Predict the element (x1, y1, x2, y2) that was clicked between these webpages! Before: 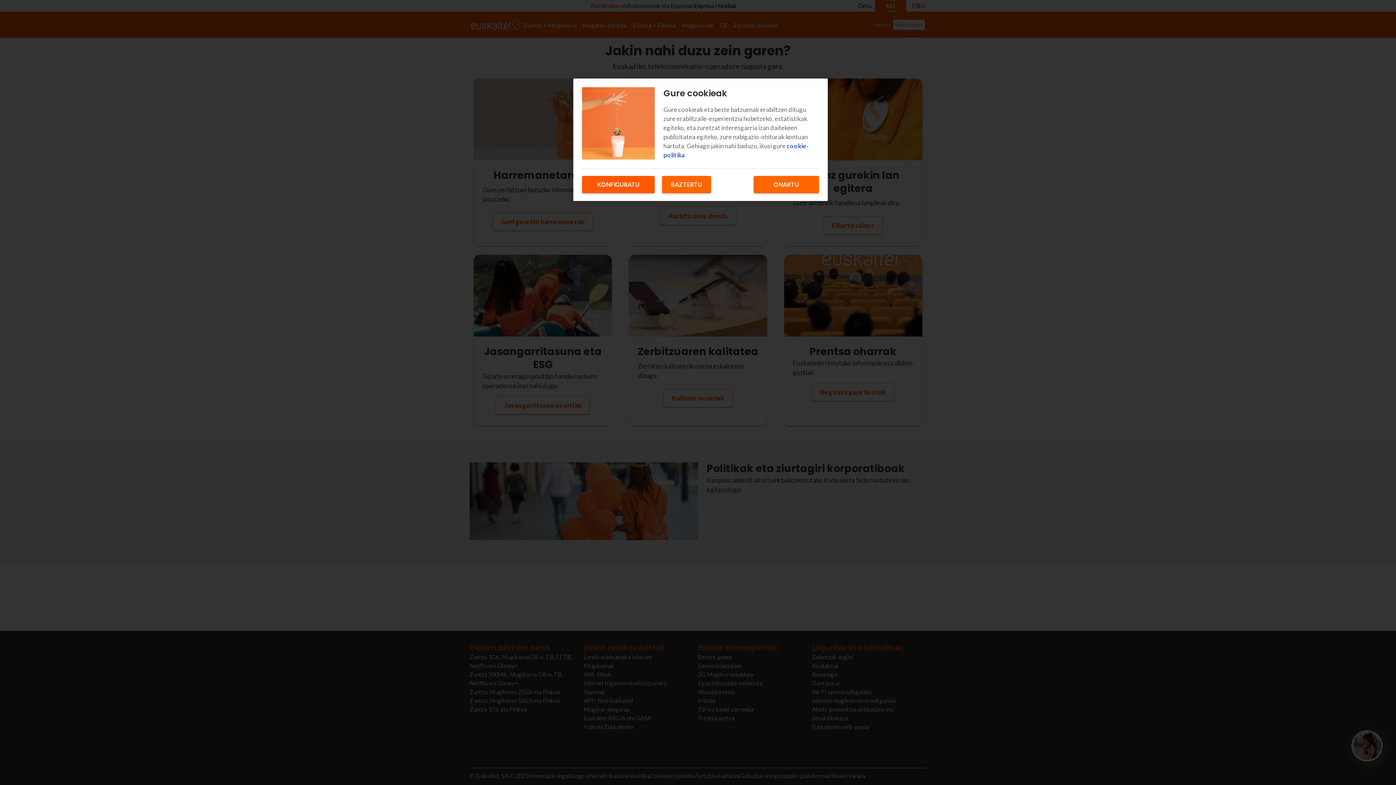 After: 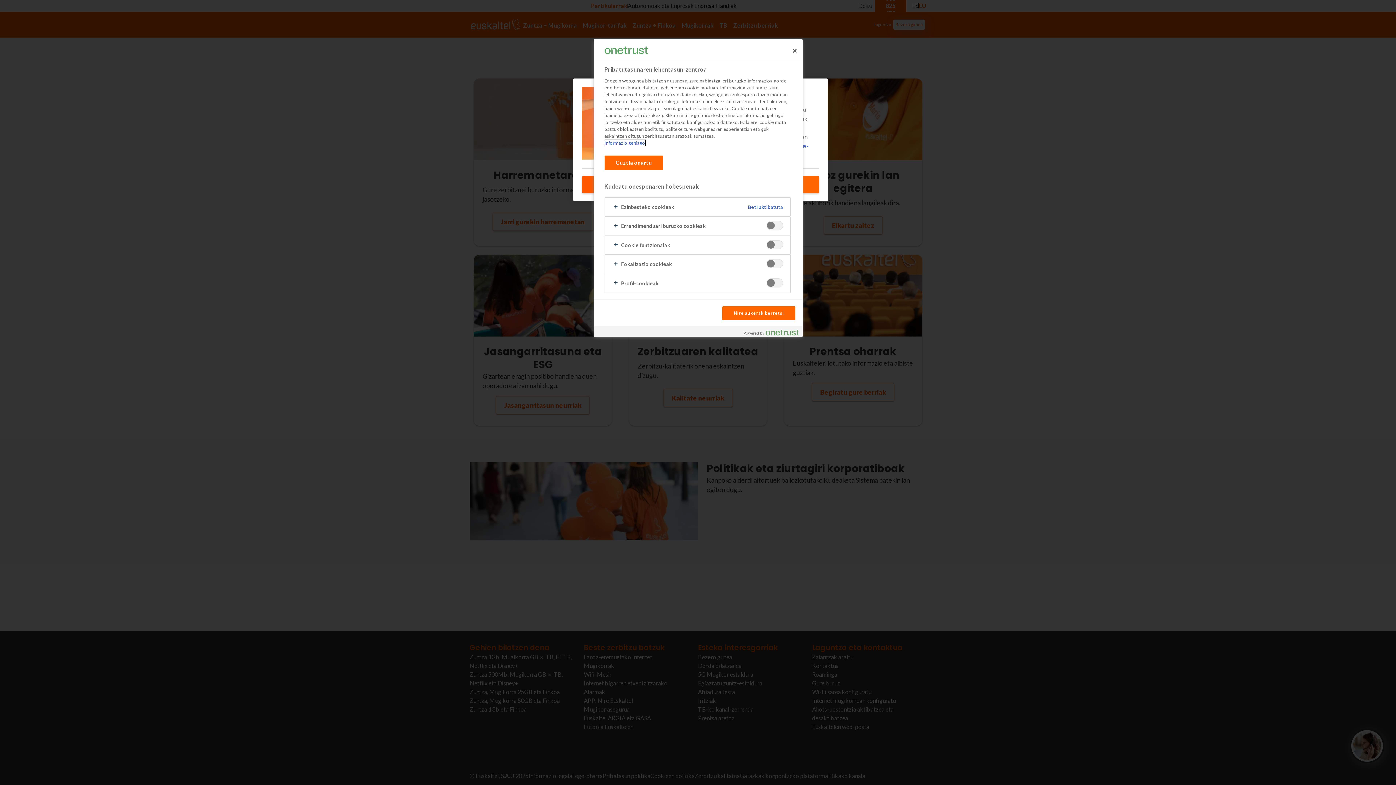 Action: label: KONFIGURATU bbox: (582, 176, 654, 193)